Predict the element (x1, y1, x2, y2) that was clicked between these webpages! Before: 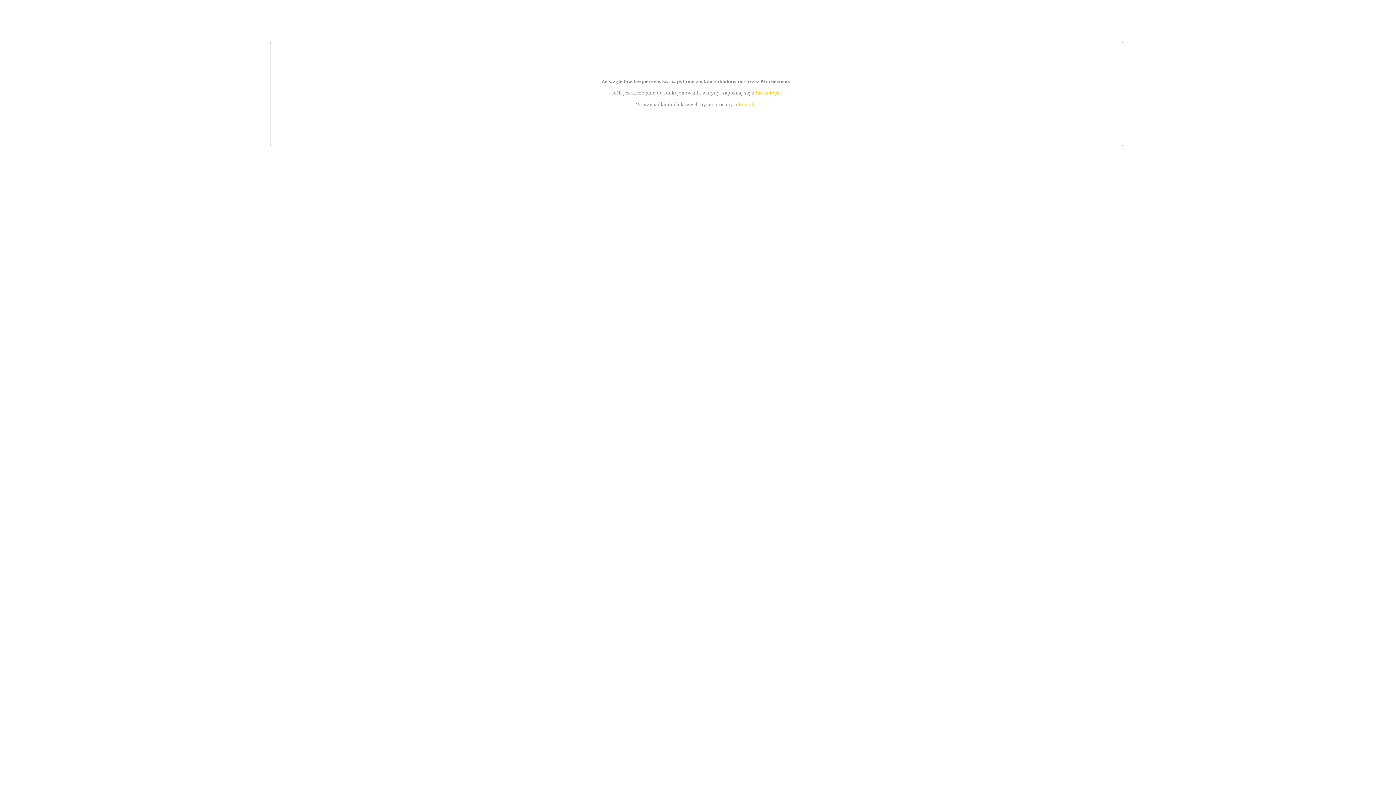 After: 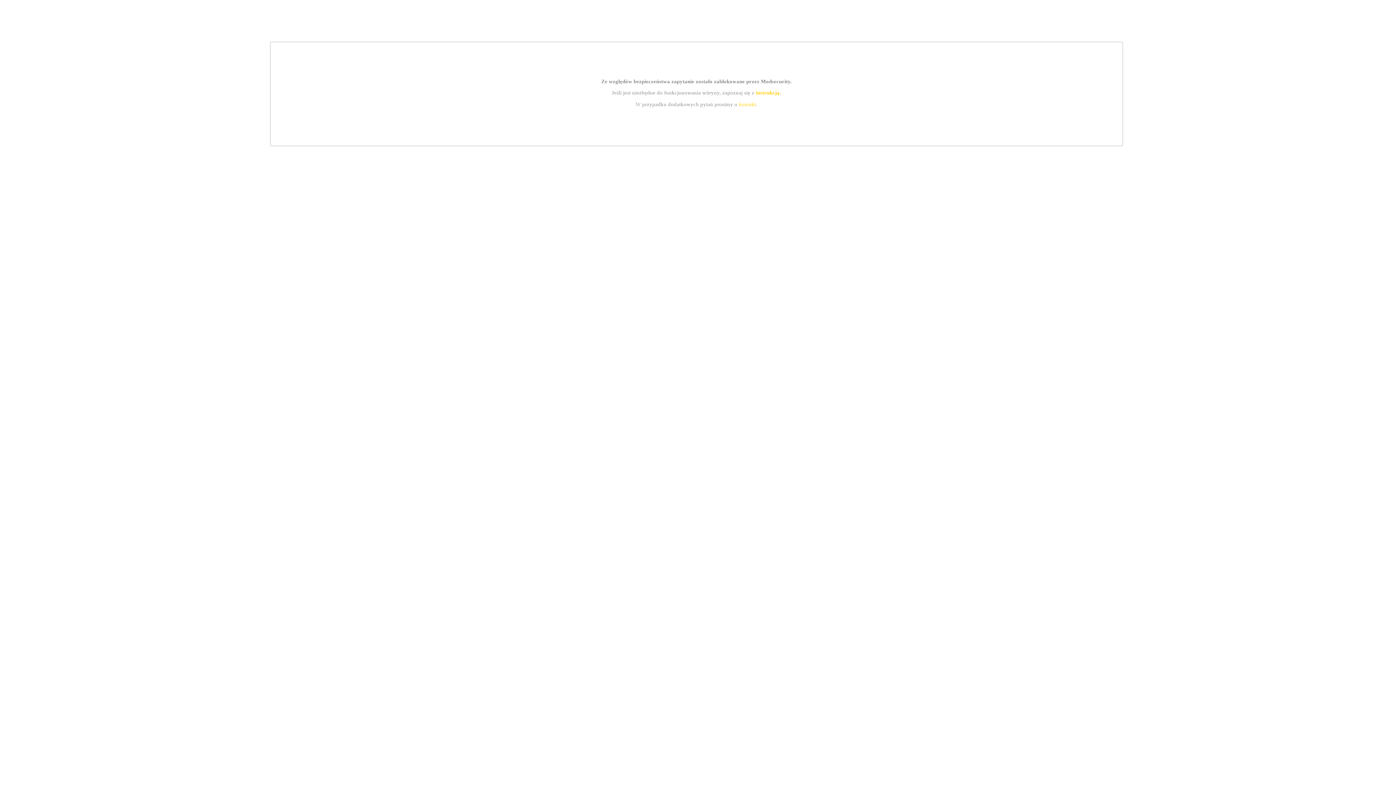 Action: bbox: (755, 89, 779, 95) label: instrukcją